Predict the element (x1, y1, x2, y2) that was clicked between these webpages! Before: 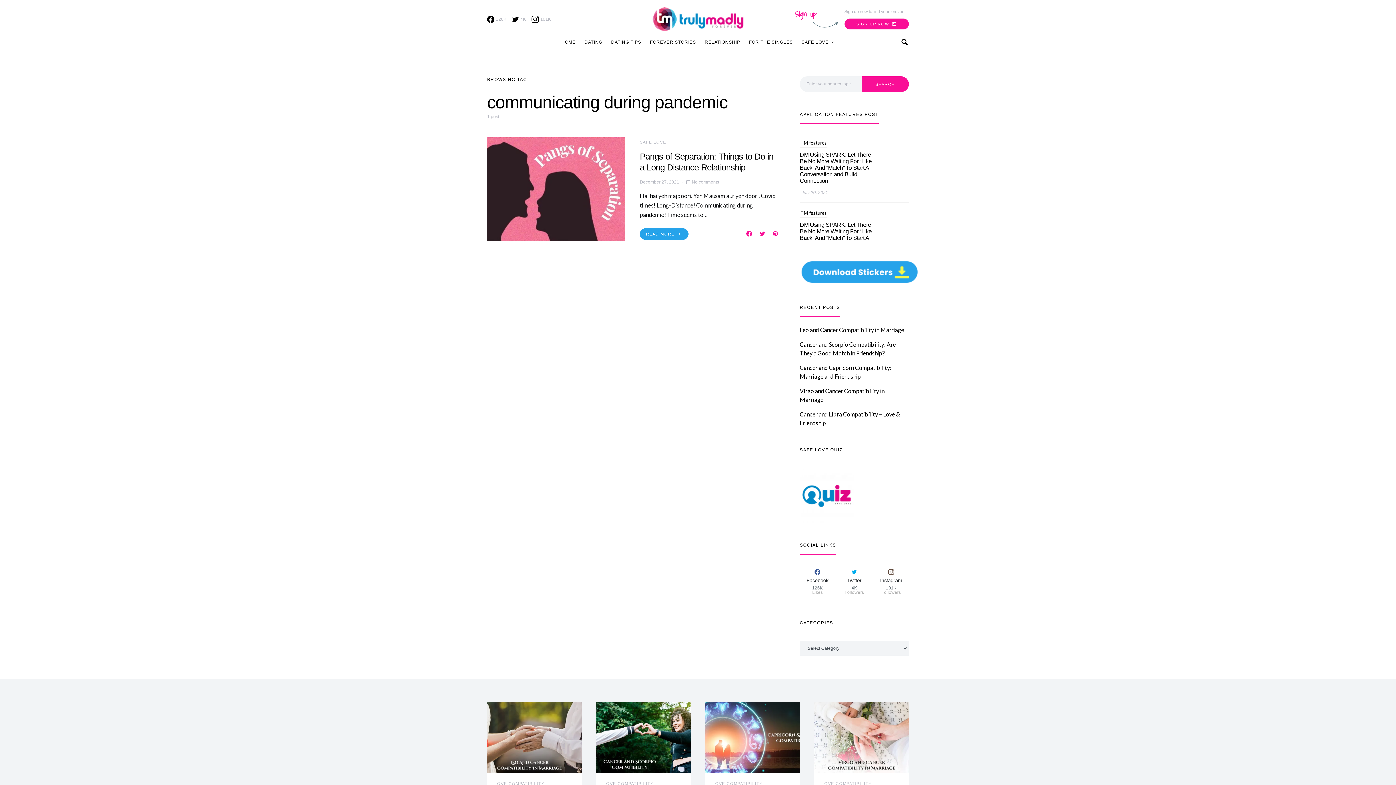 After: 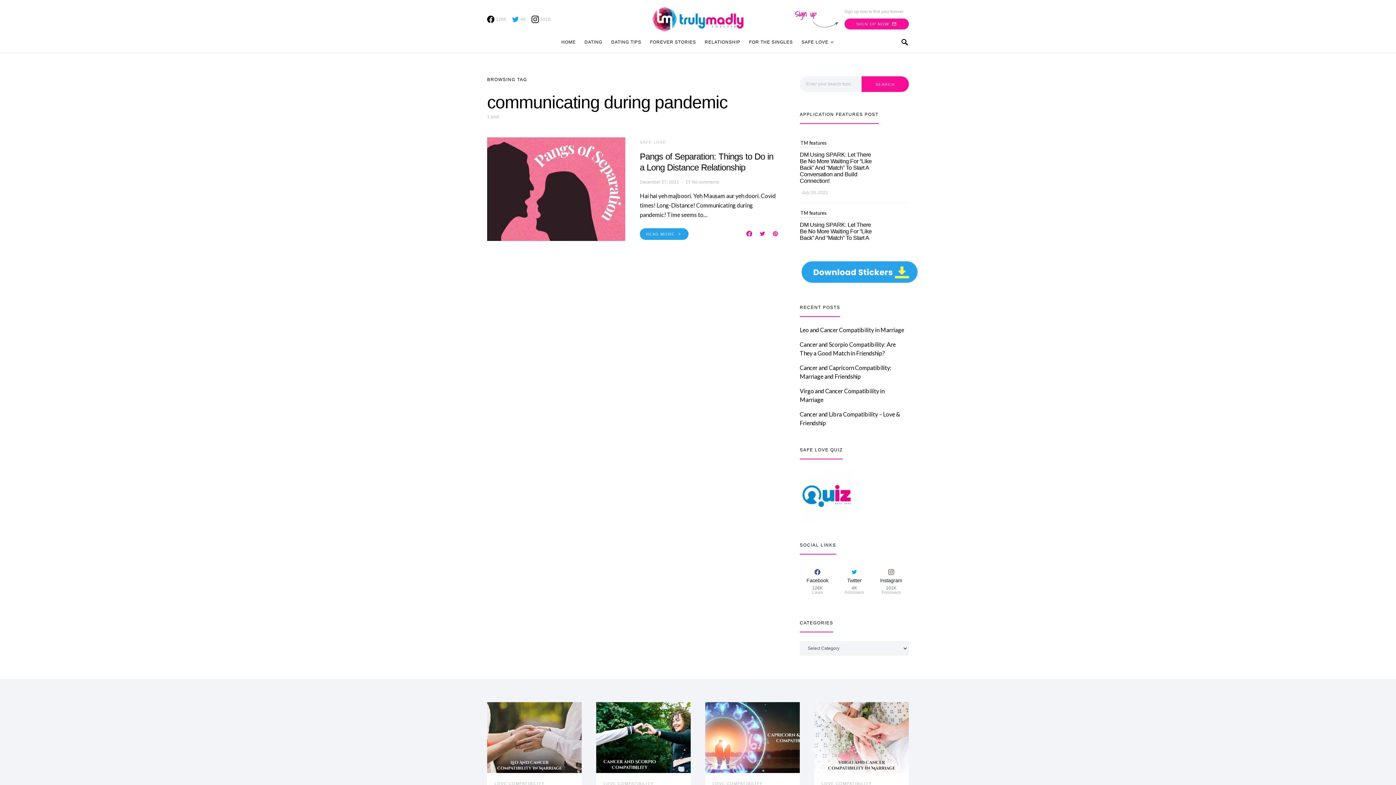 Action: label: Twitter bbox: (512, 15, 526, 22)